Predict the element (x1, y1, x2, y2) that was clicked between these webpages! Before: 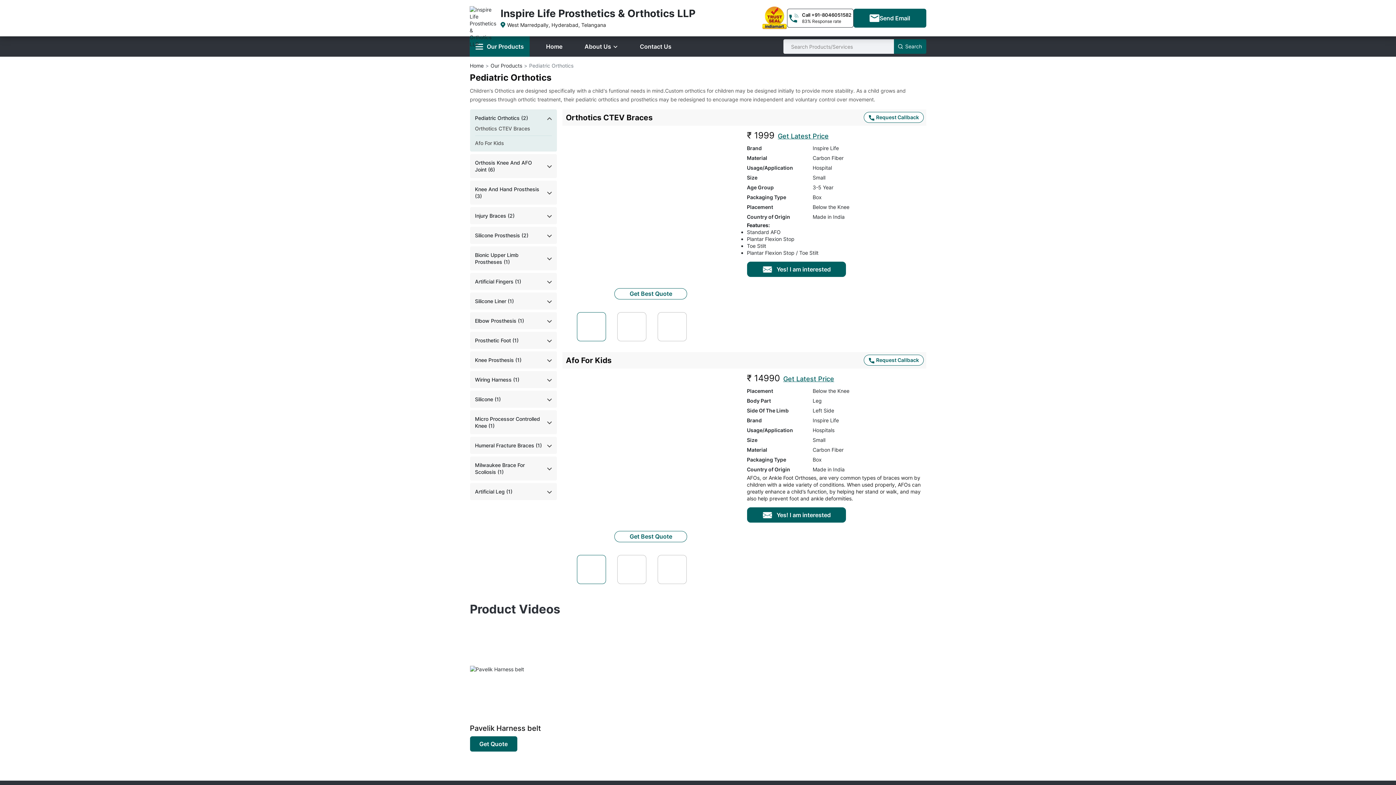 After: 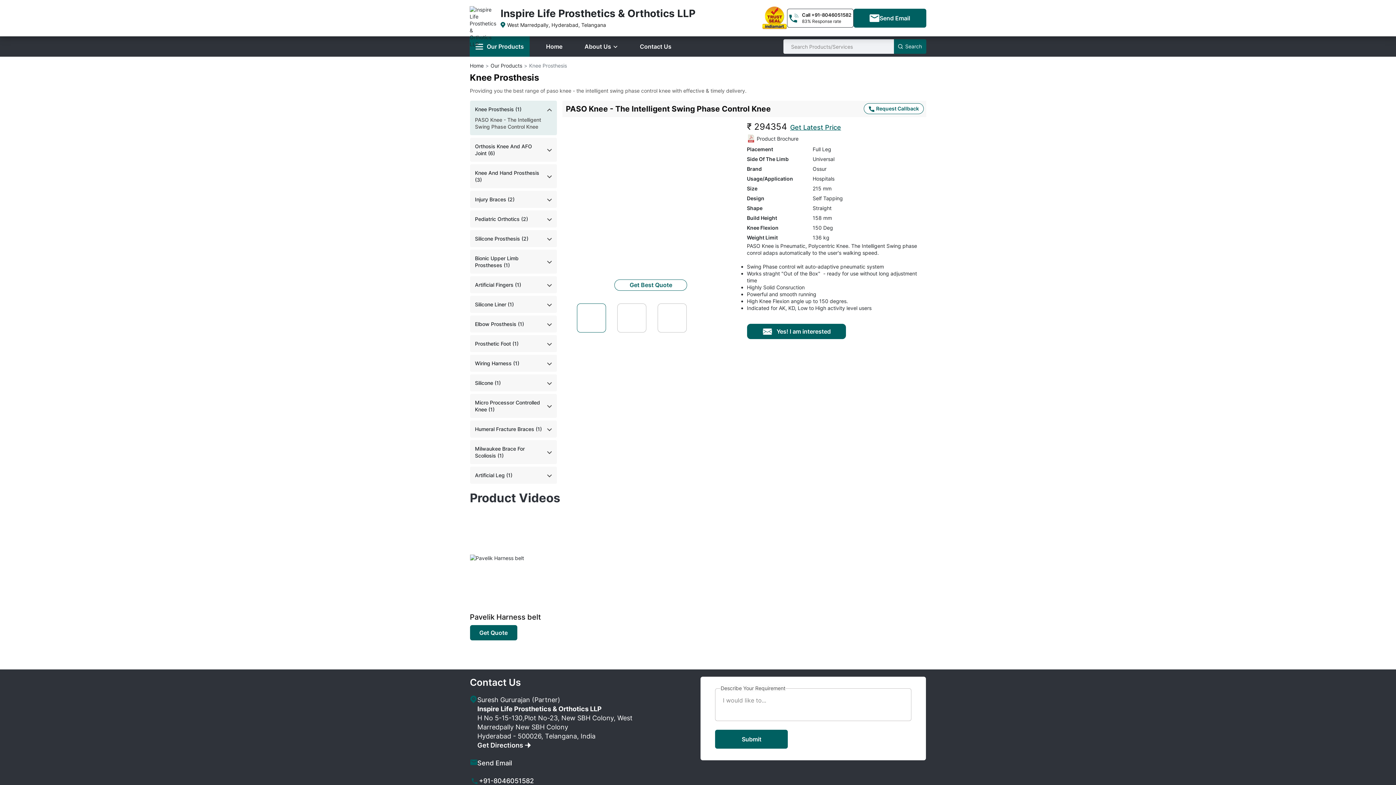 Action: label: Knee Prosthesis (1) bbox: (475, 356, 521, 363)